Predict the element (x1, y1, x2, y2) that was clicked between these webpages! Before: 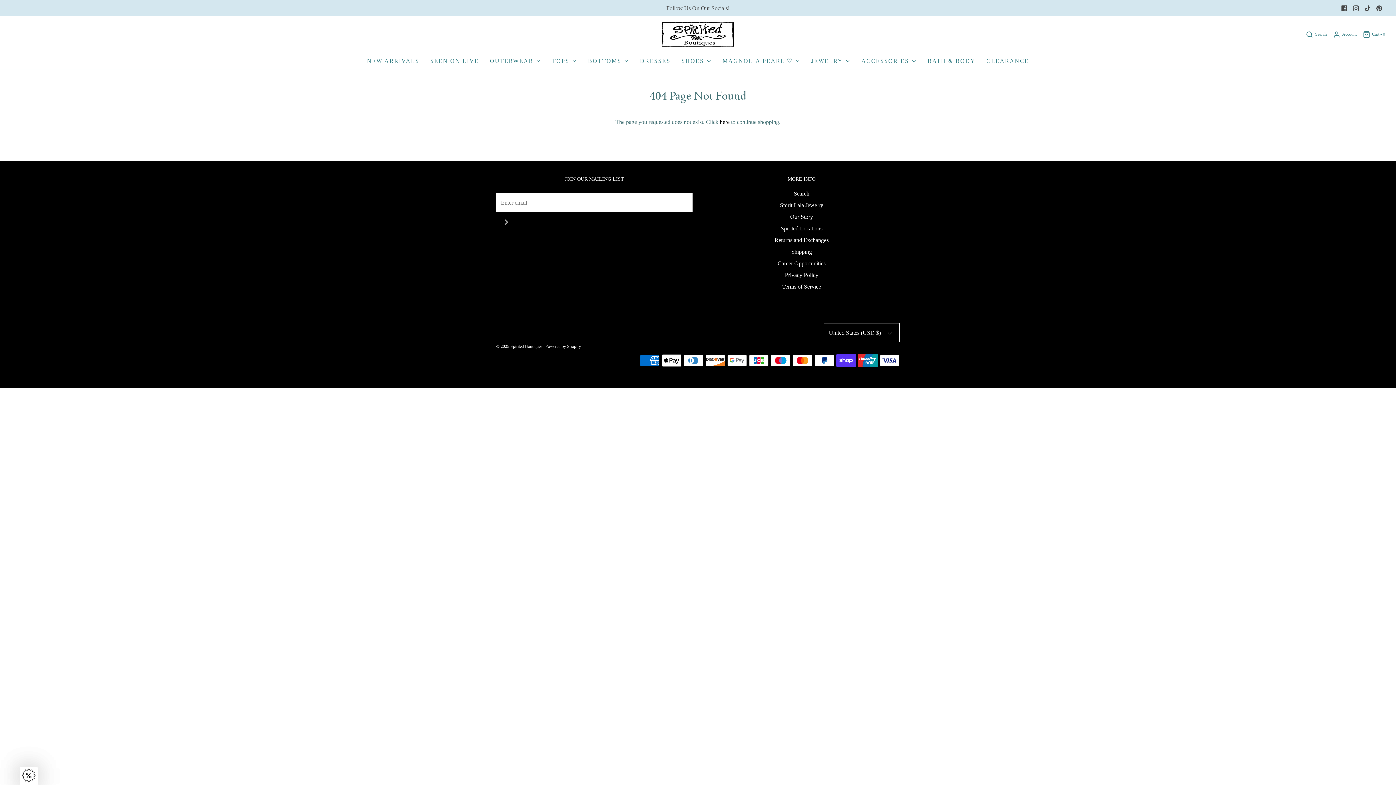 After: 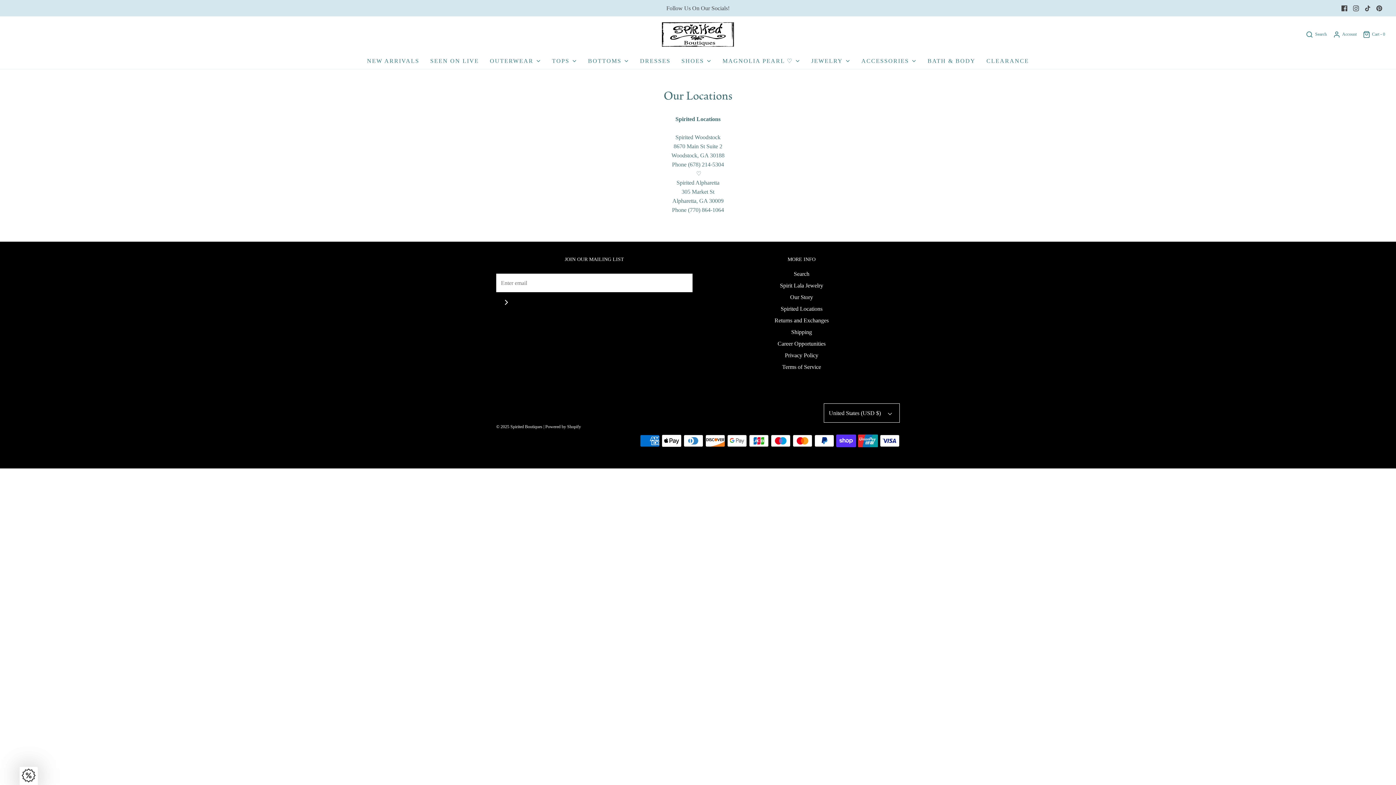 Action: label: Spirited Locations bbox: (780, 224, 822, 235)